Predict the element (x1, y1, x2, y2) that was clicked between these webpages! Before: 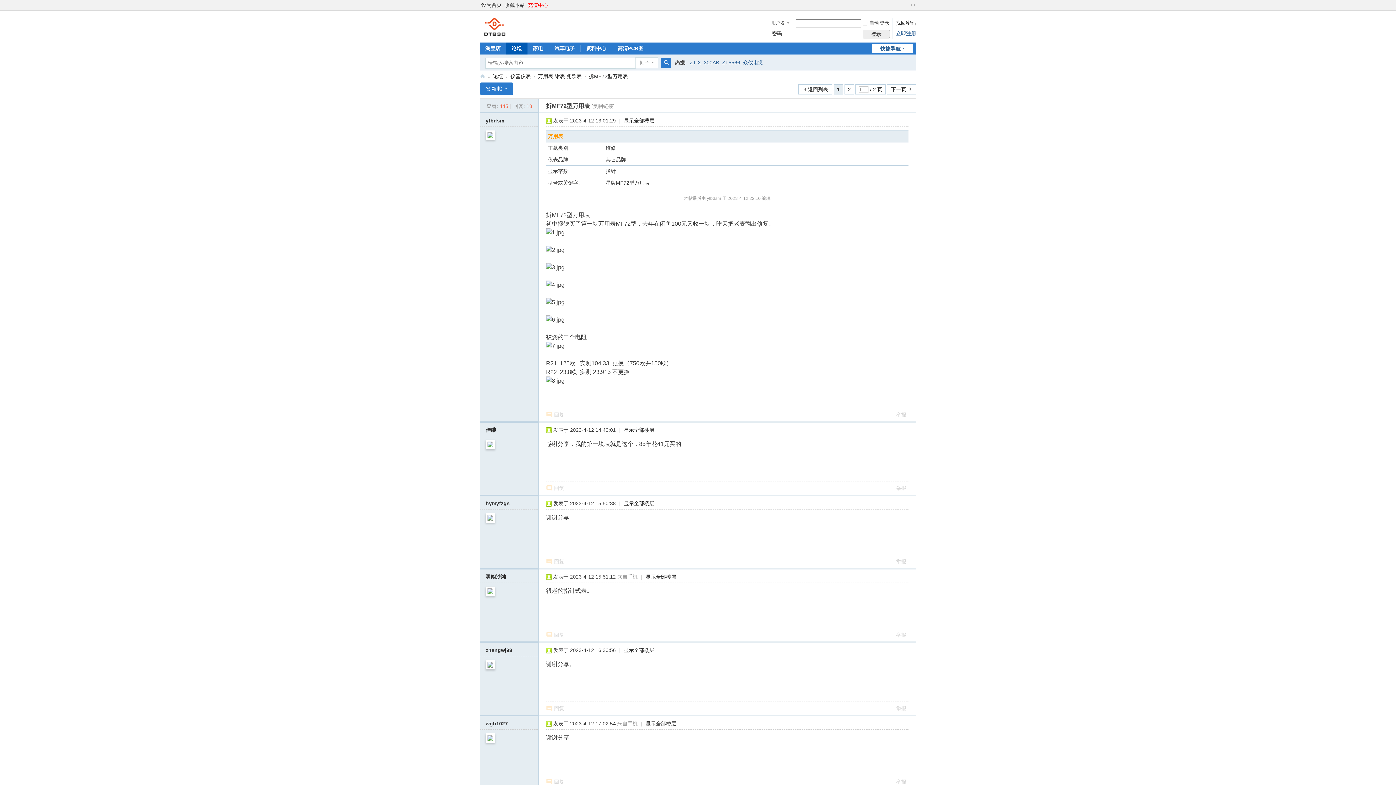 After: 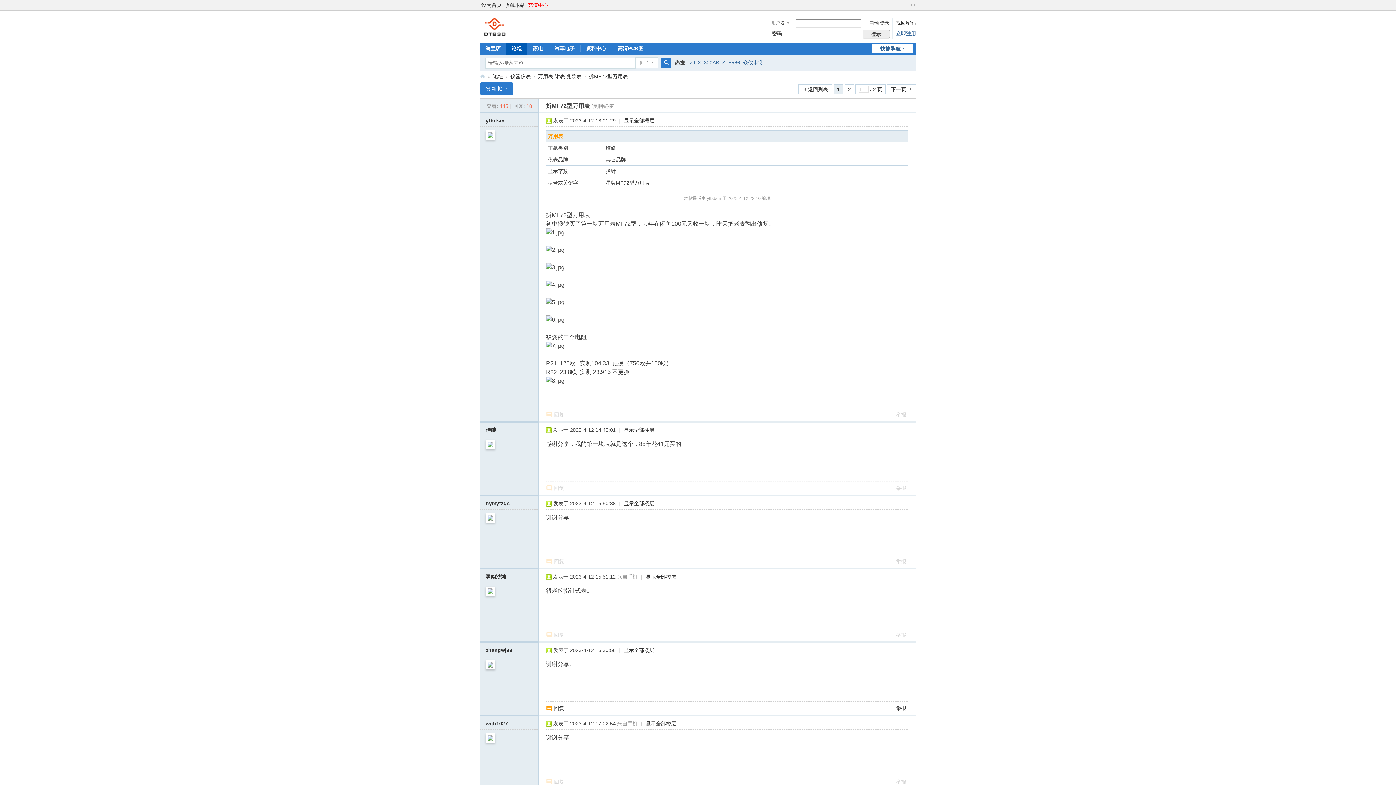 Action: bbox: (485, 661, 495, 667)